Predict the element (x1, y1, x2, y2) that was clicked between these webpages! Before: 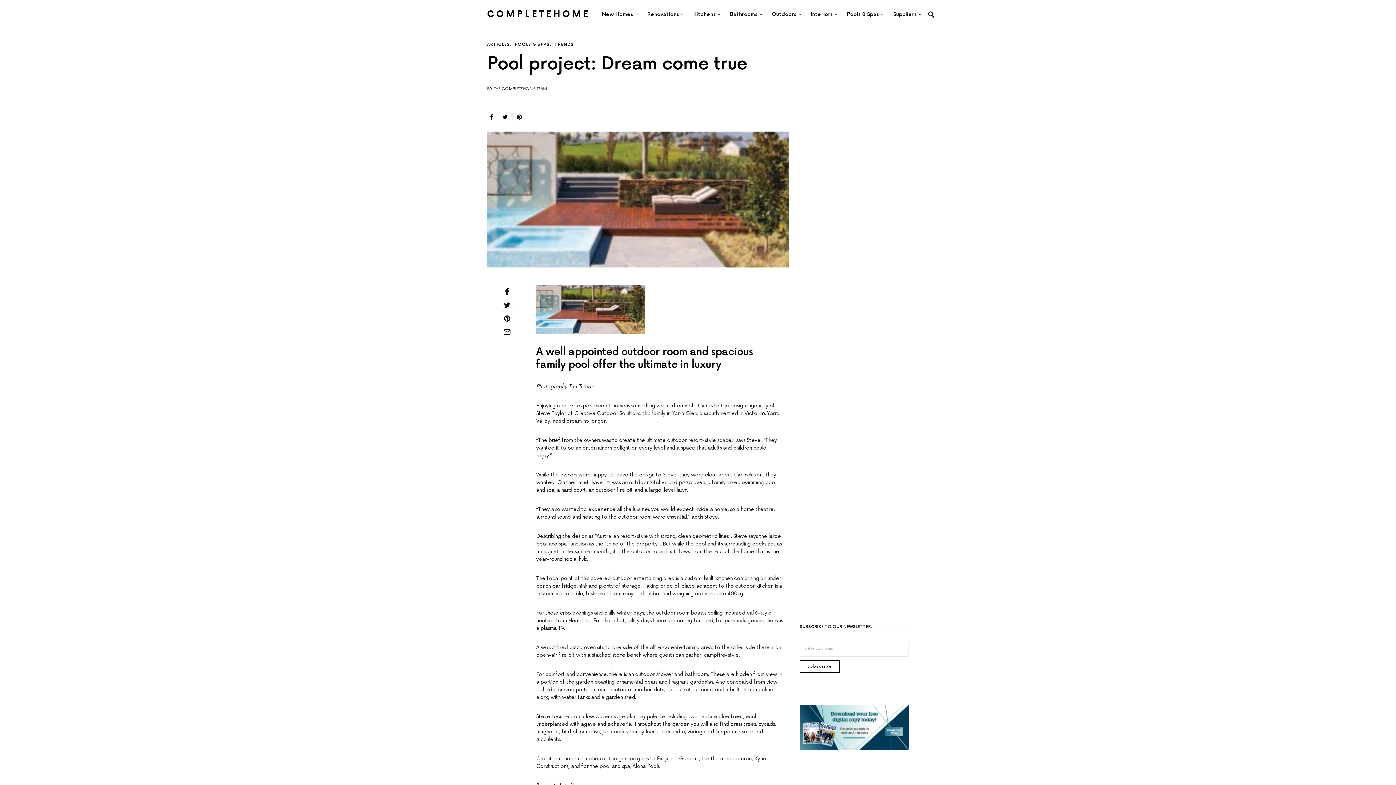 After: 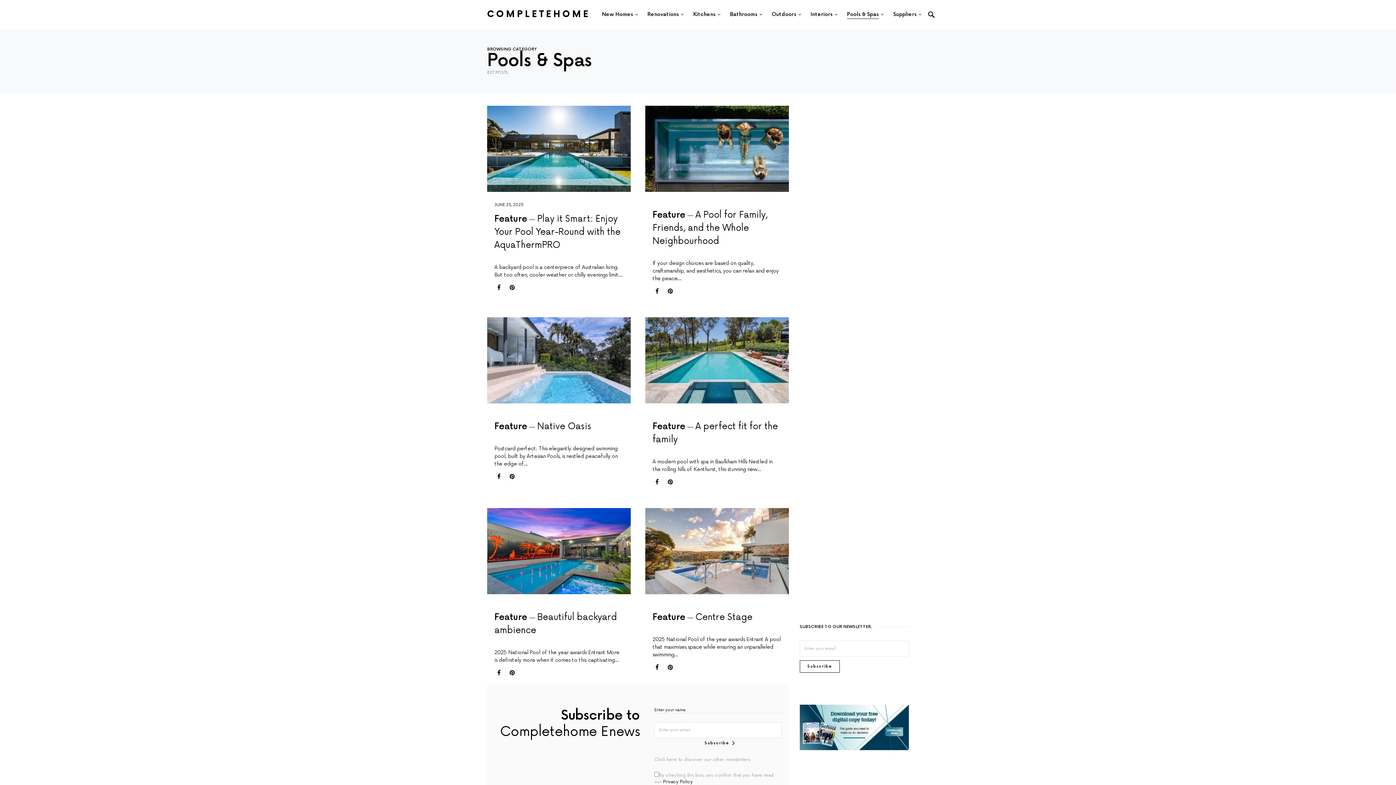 Action: label: Pools & Spas bbox: (842, 0, 889, 28)